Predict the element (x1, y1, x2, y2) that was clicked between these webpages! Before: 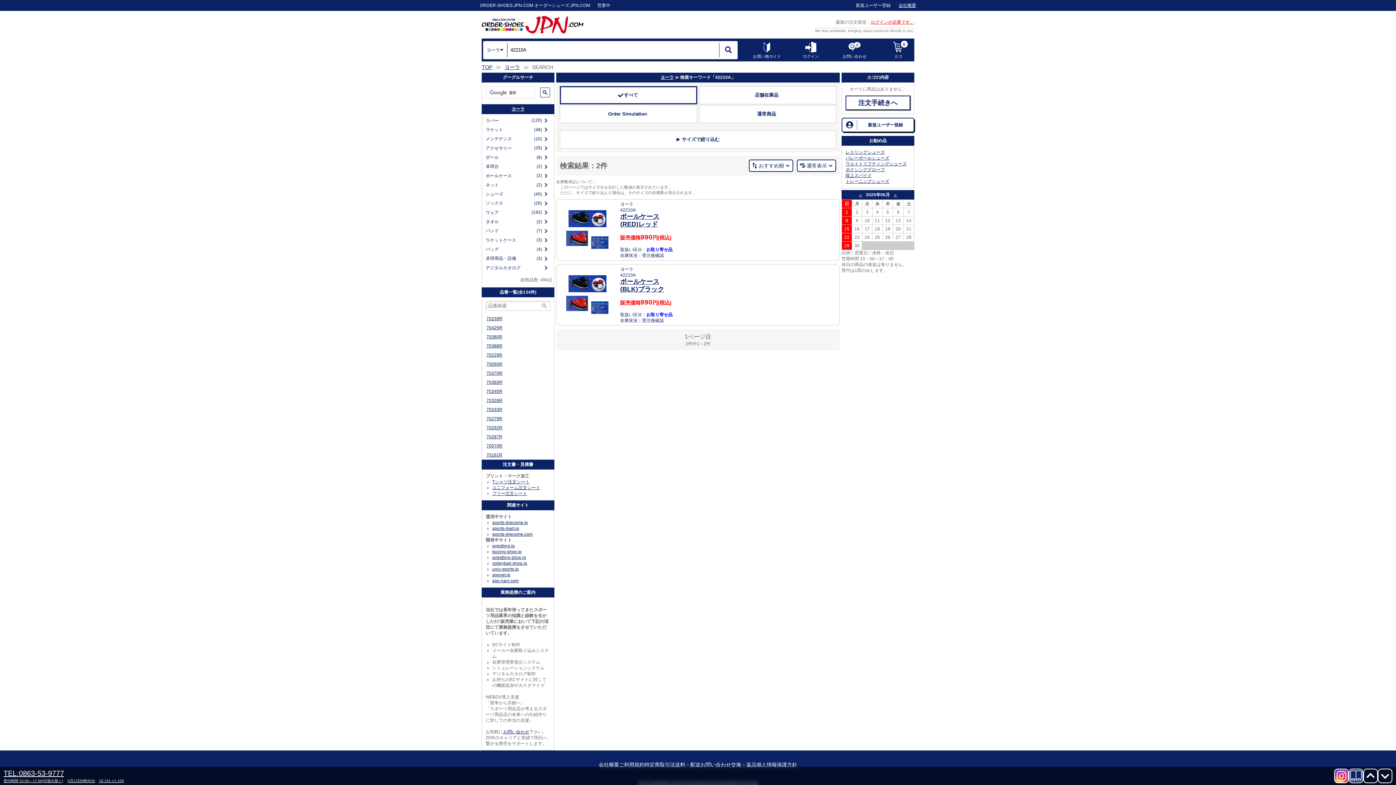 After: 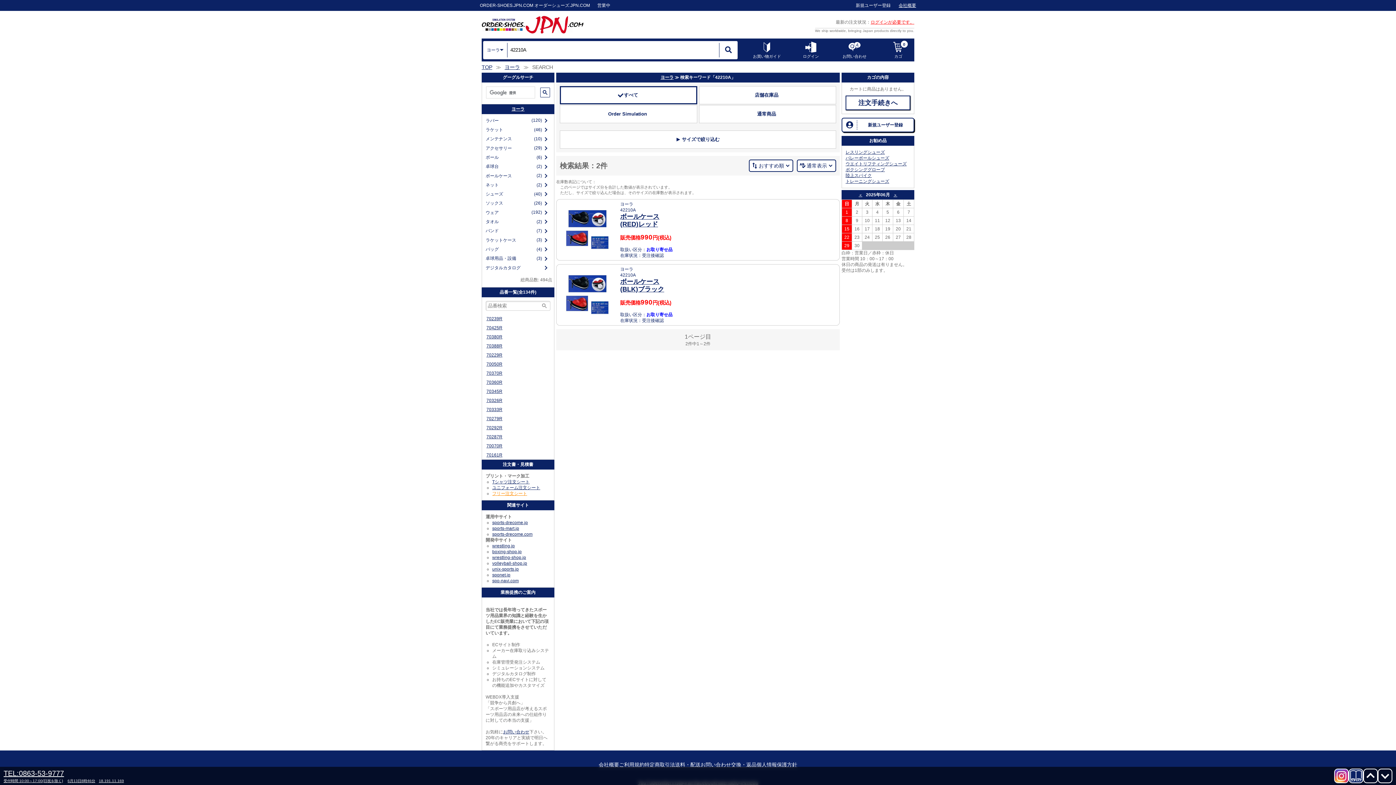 Action: label: フリー注文シート bbox: (492, 491, 527, 496)